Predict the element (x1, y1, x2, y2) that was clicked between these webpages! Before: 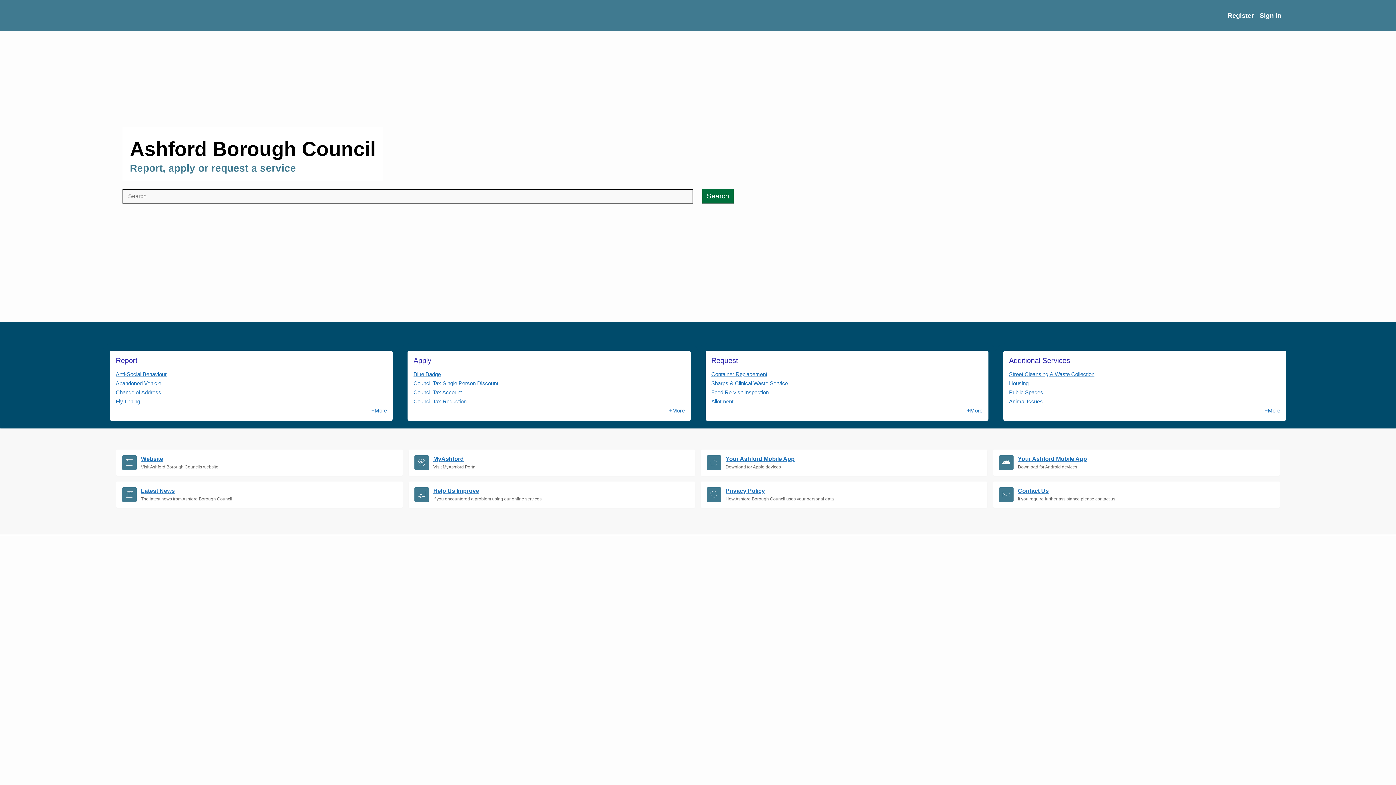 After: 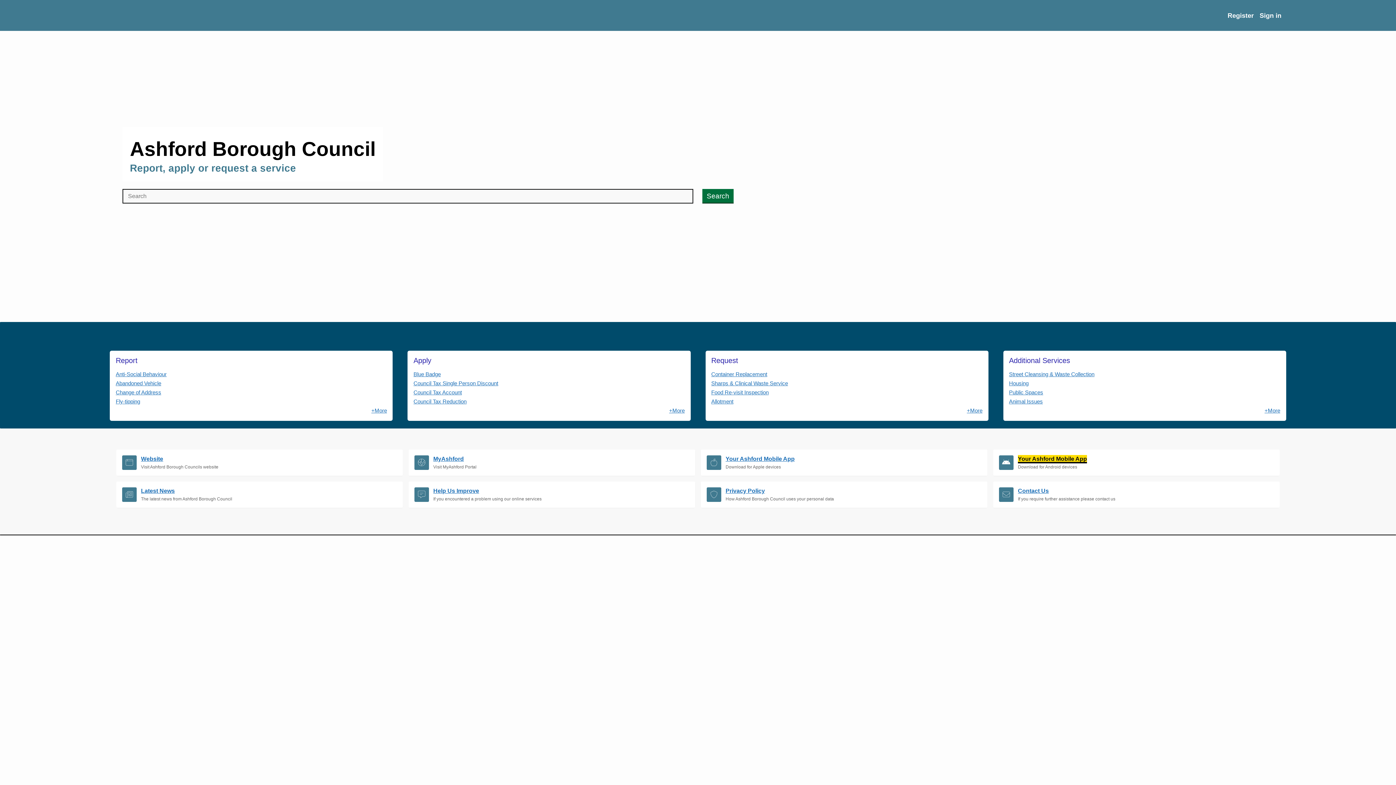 Action: label: Your Ashford Mobile App bbox: (1018, 456, 1087, 462)